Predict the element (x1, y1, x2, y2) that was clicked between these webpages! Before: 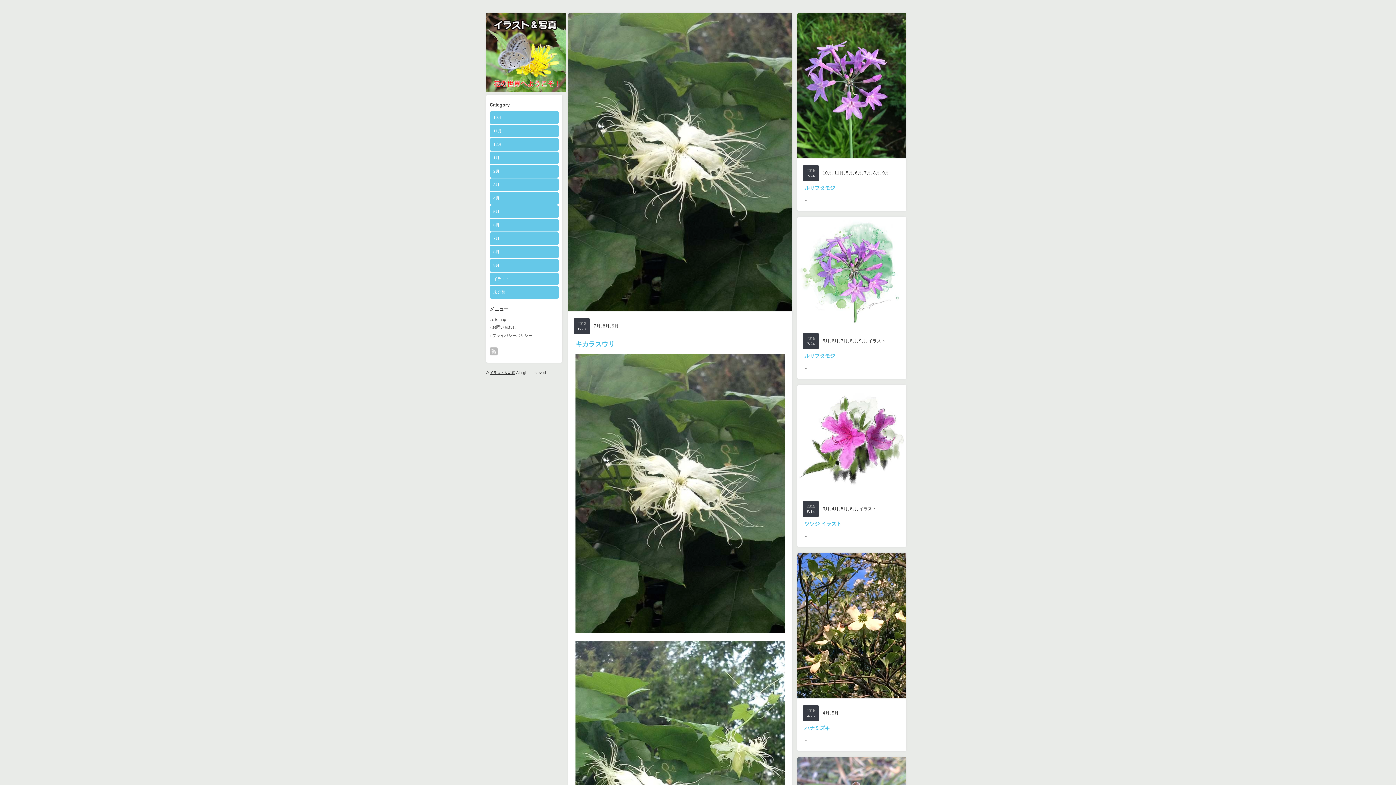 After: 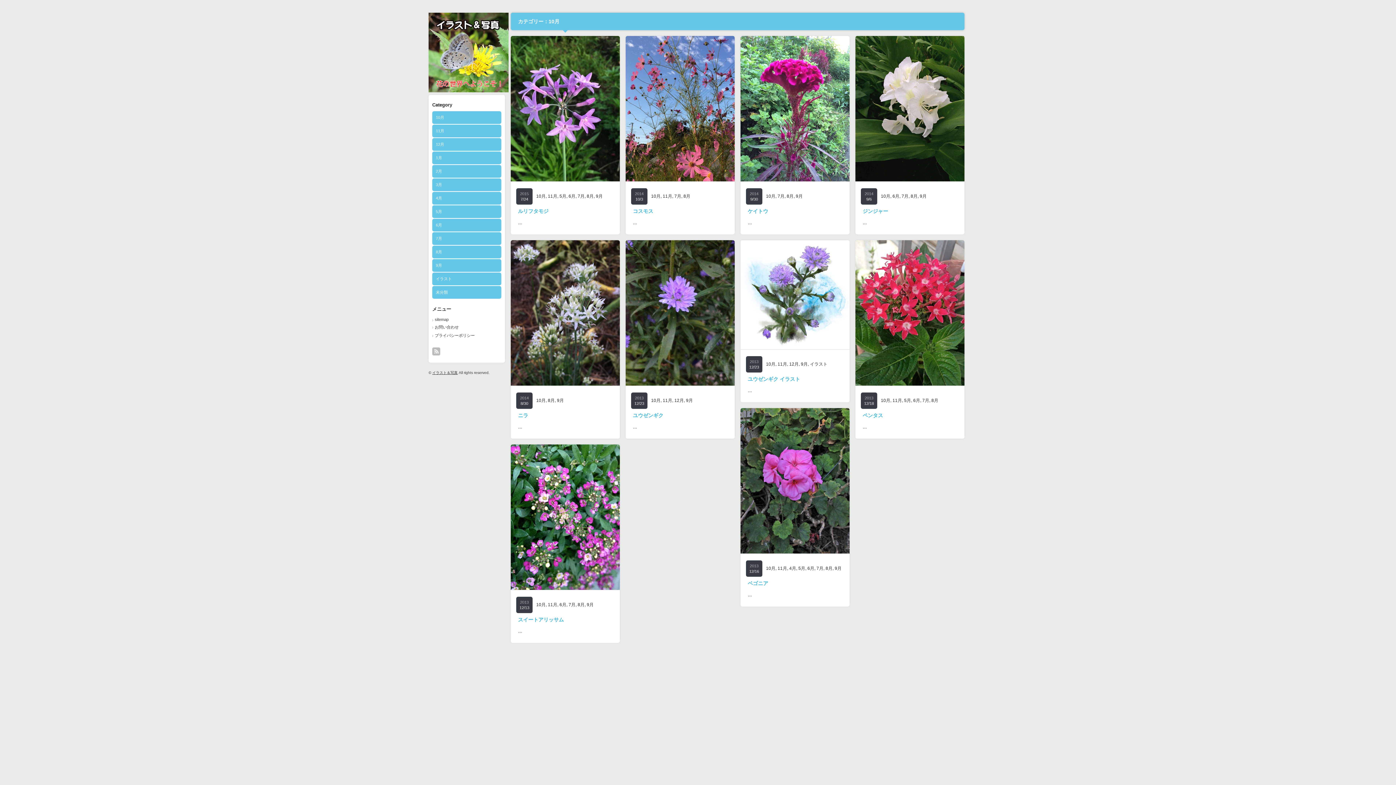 Action: bbox: (822, 170, 832, 175) label: 10月